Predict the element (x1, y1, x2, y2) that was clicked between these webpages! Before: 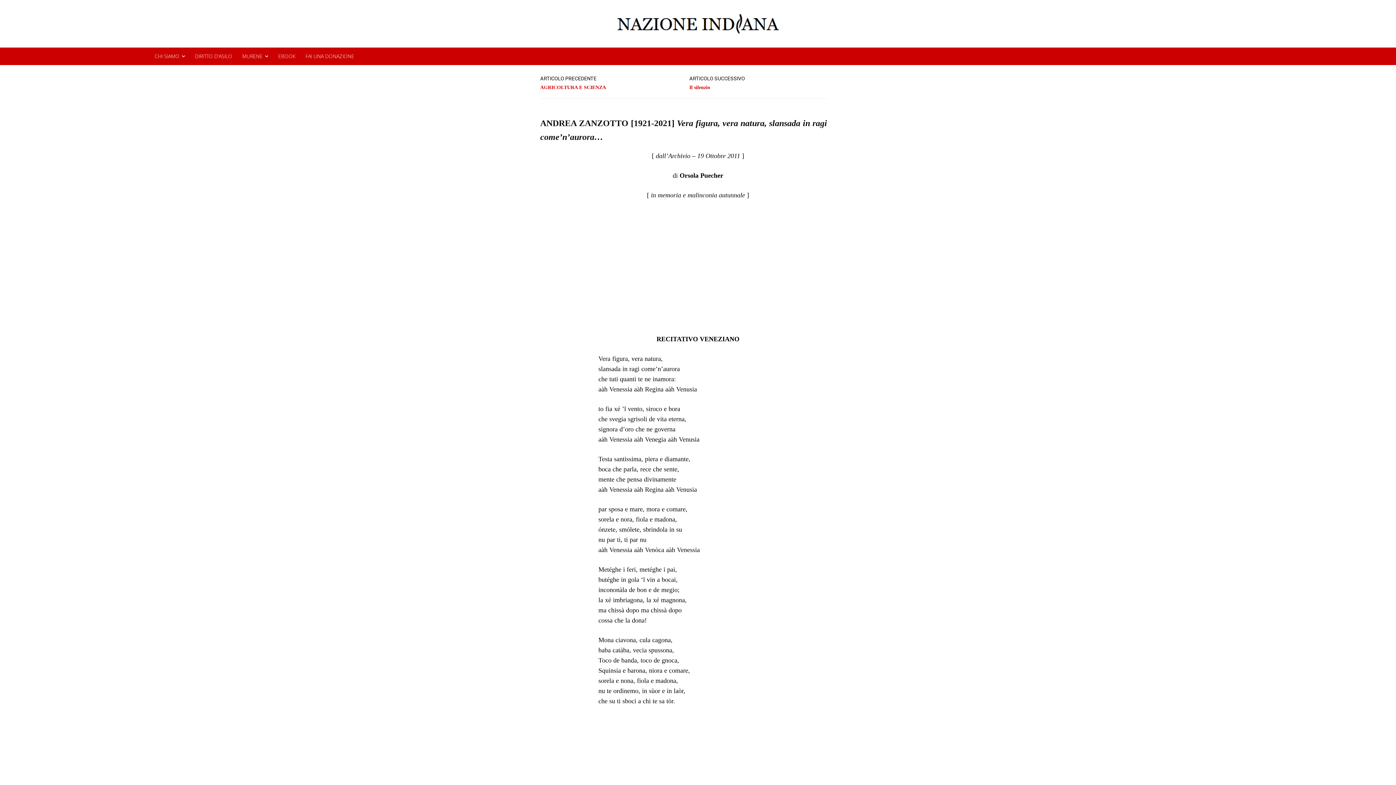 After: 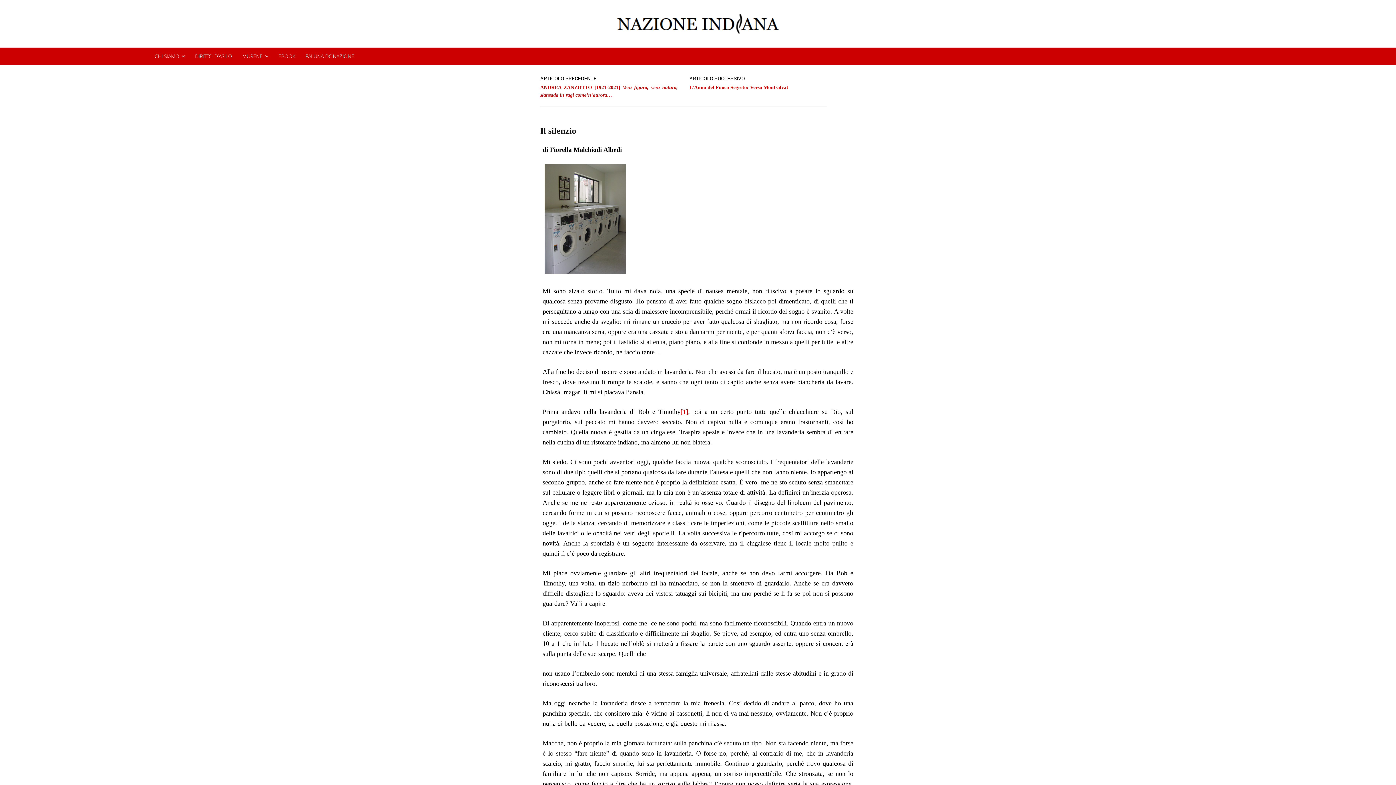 Action: label: Il silenzio bbox: (689, 83, 710, 91)